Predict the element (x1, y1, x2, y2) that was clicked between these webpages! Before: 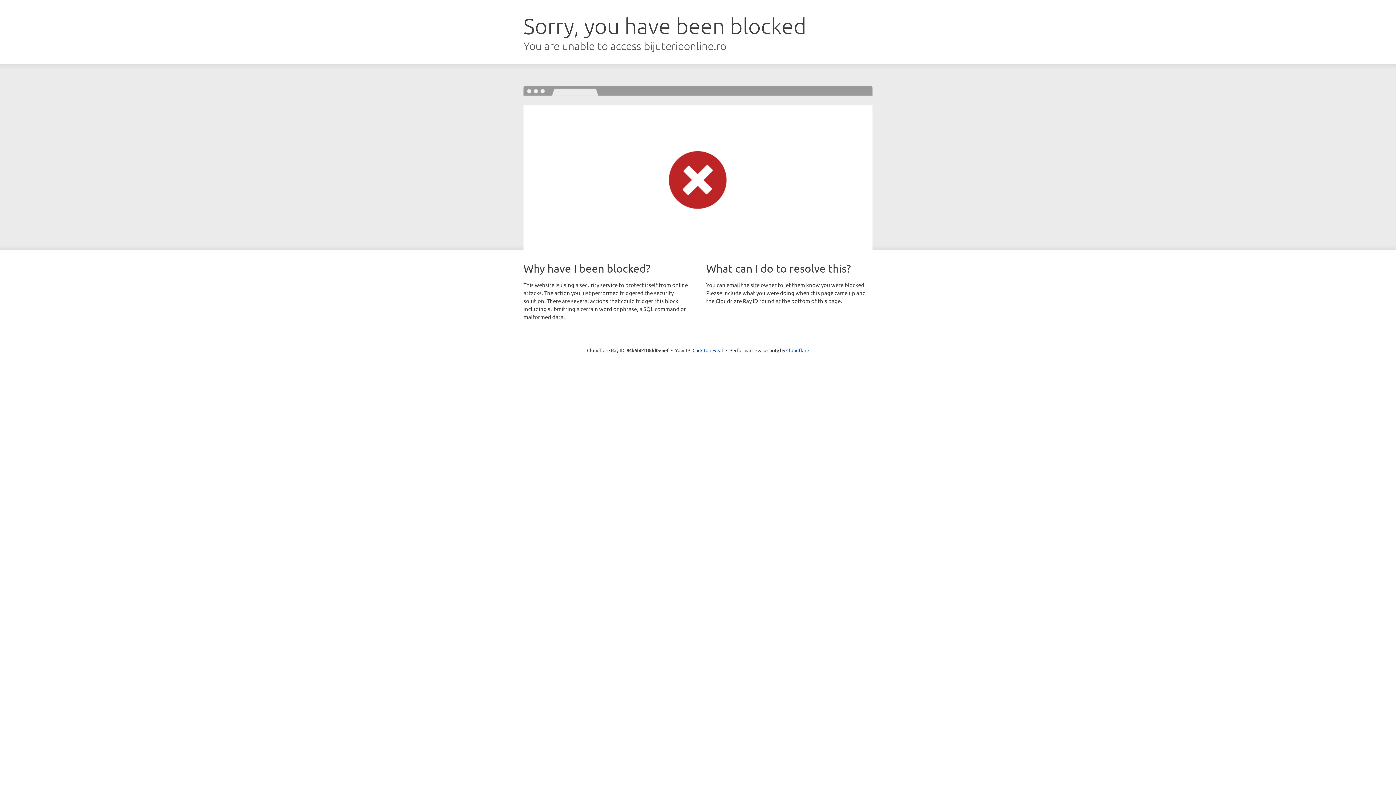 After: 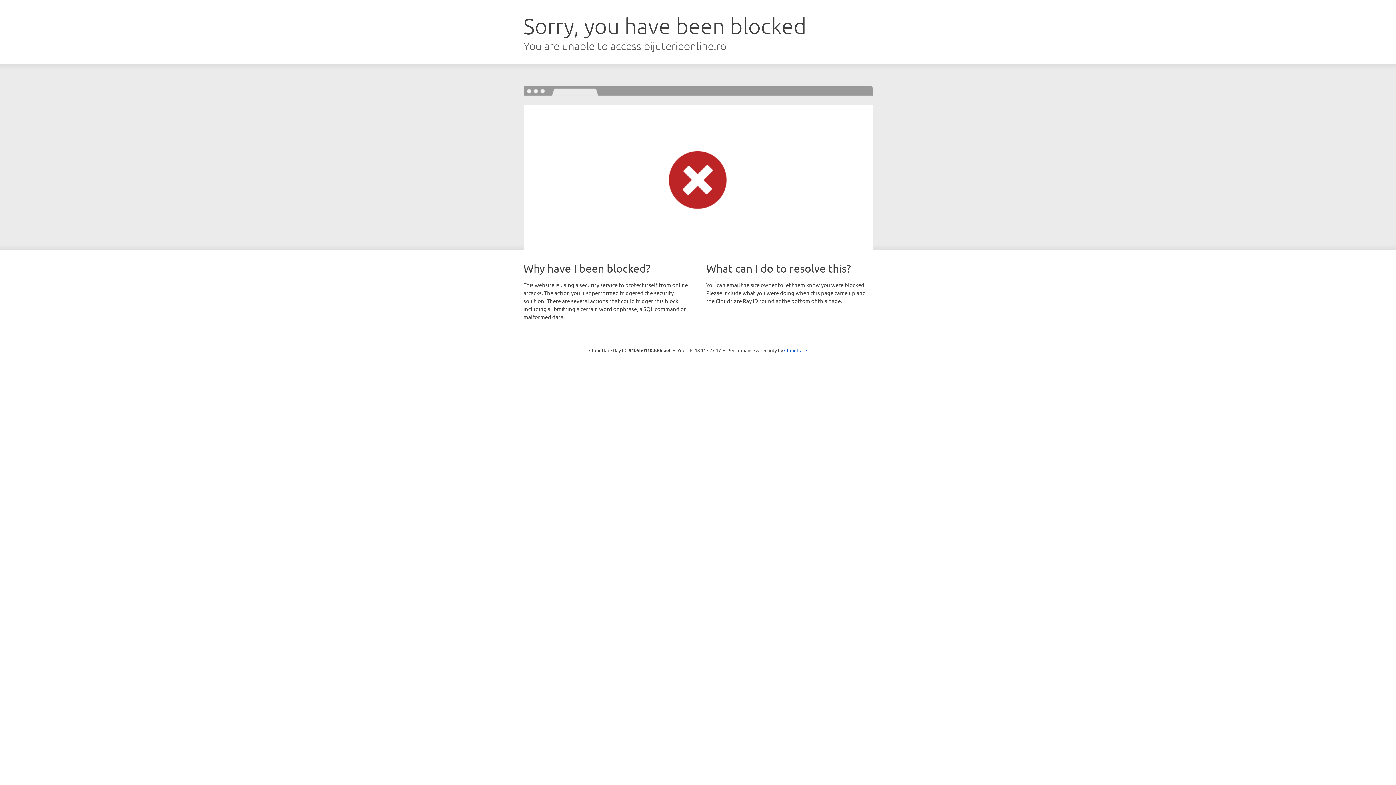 Action: bbox: (692, 346, 723, 353) label: Click to reveal